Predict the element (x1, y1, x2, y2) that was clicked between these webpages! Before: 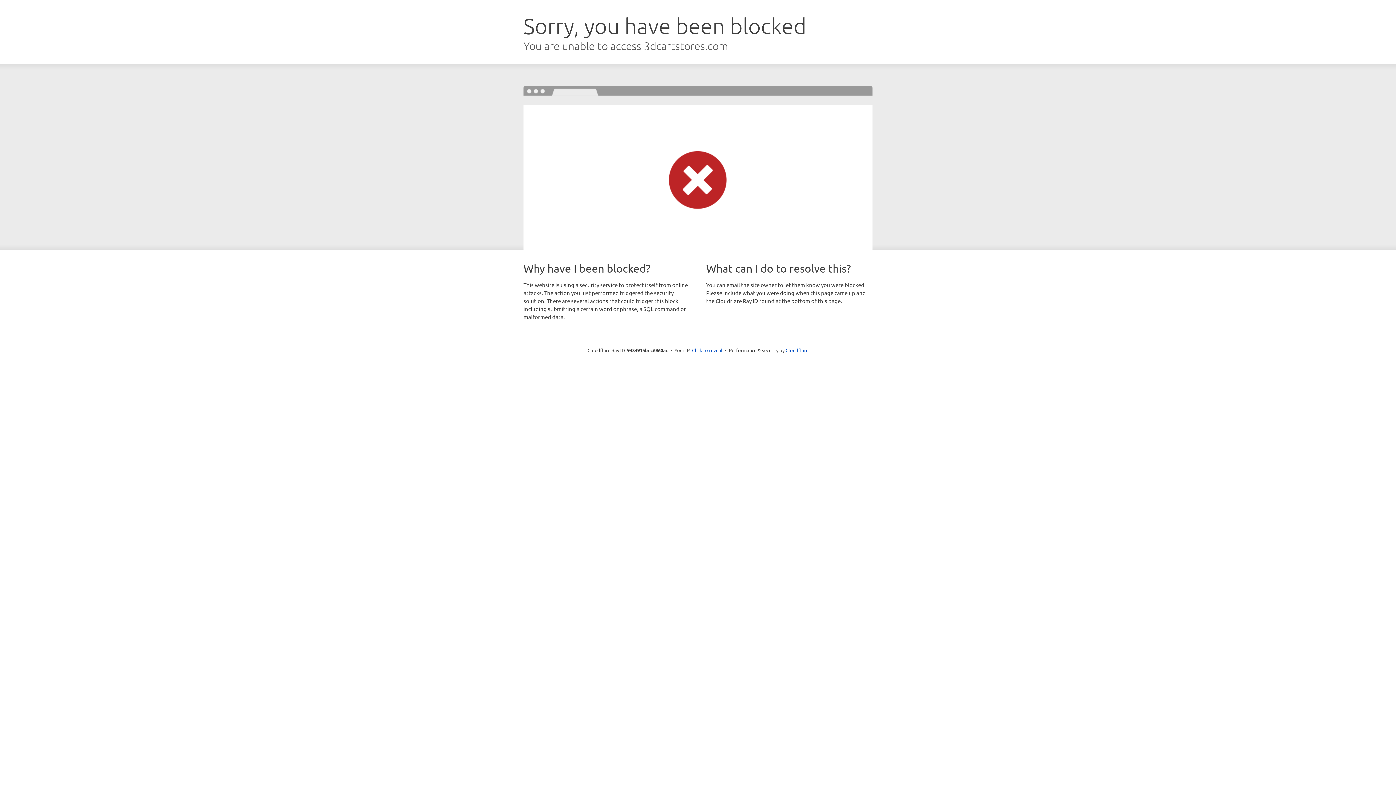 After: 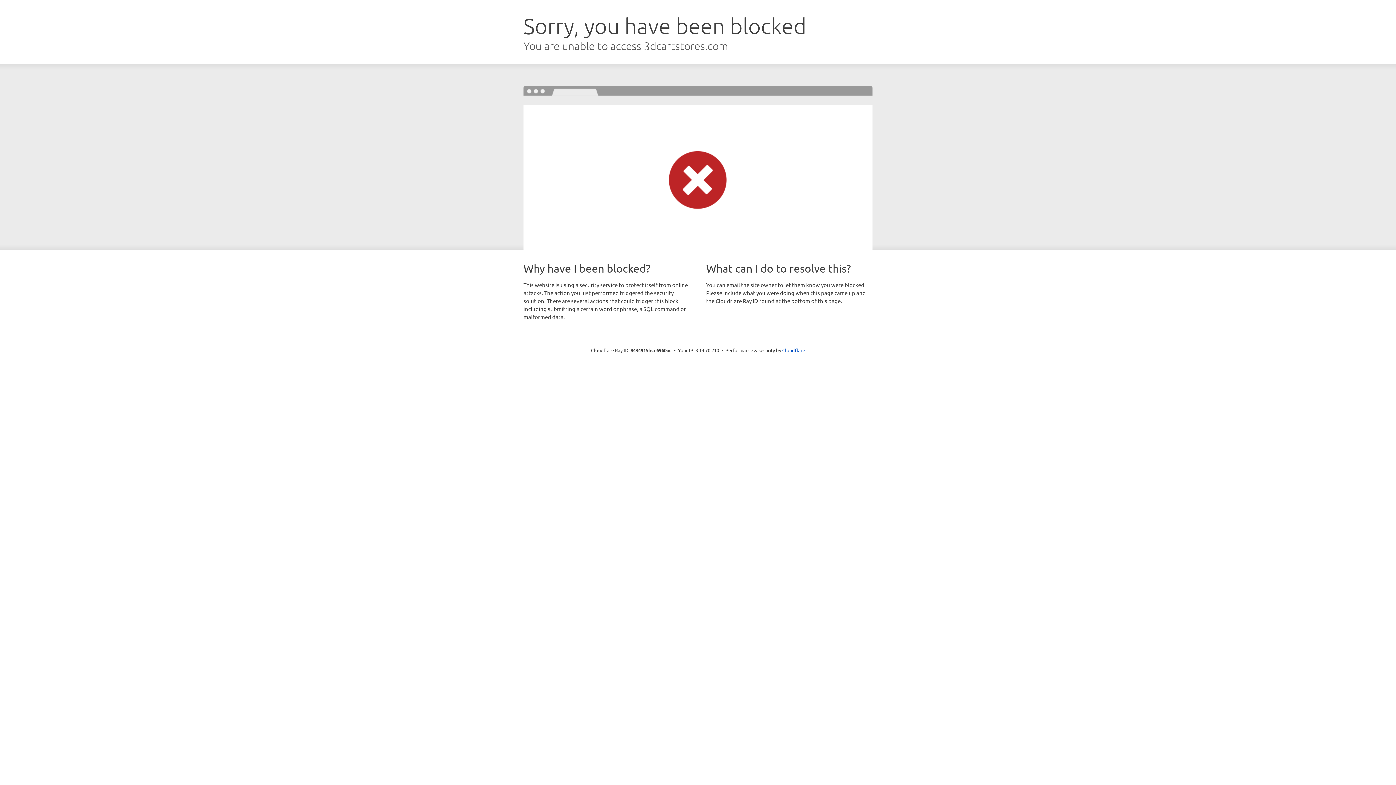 Action: bbox: (692, 346, 722, 353) label: Click to reveal